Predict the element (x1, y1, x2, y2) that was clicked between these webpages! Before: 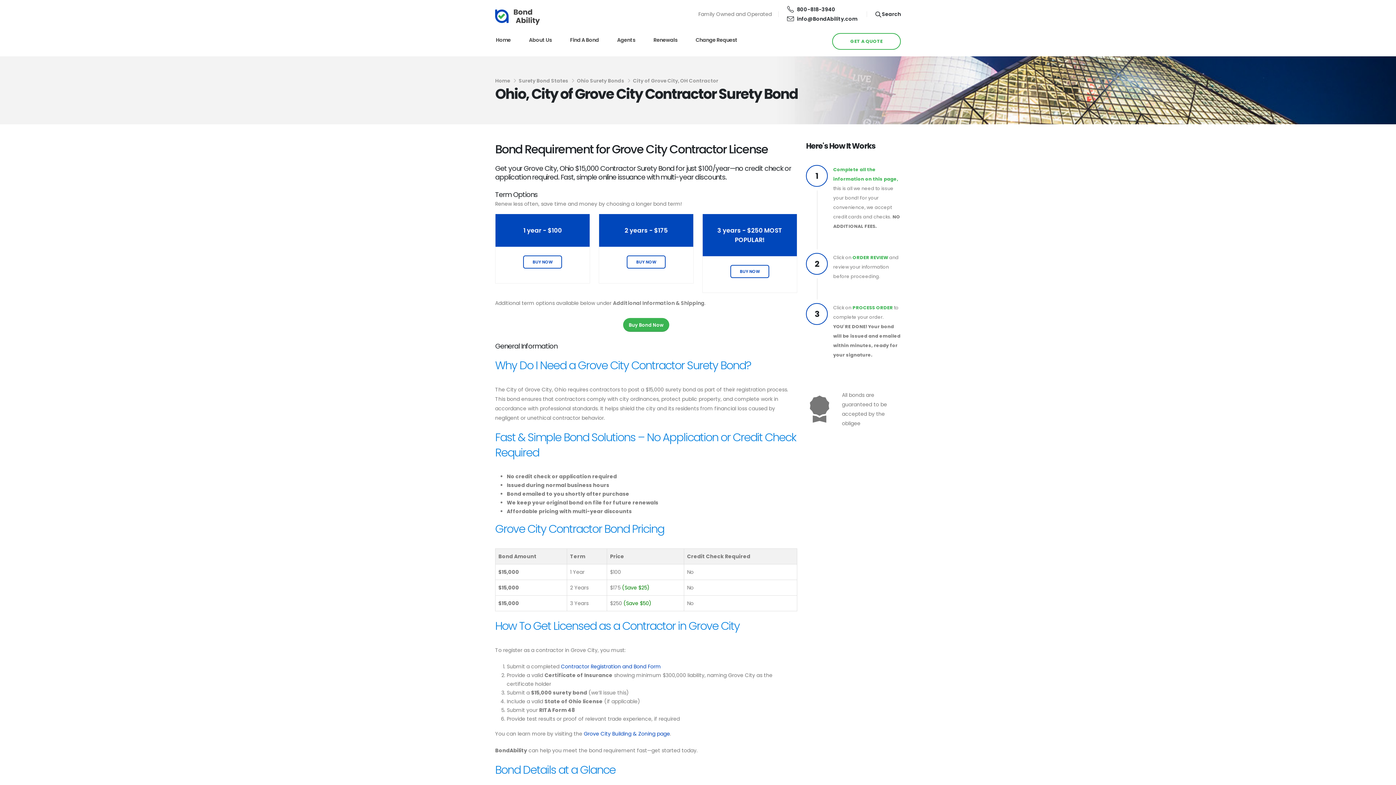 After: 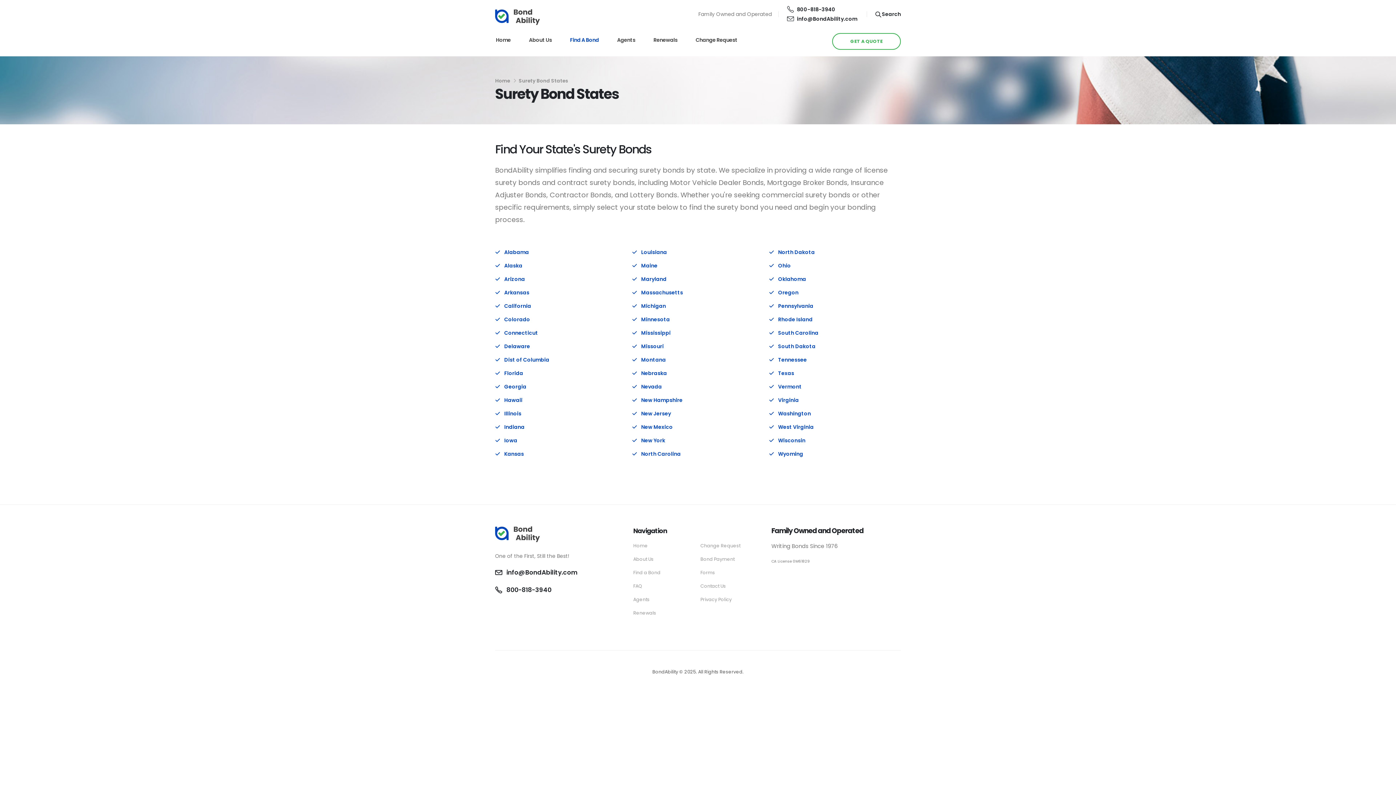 Action: bbox: (518, 77, 568, 84) label: Surety Bond States